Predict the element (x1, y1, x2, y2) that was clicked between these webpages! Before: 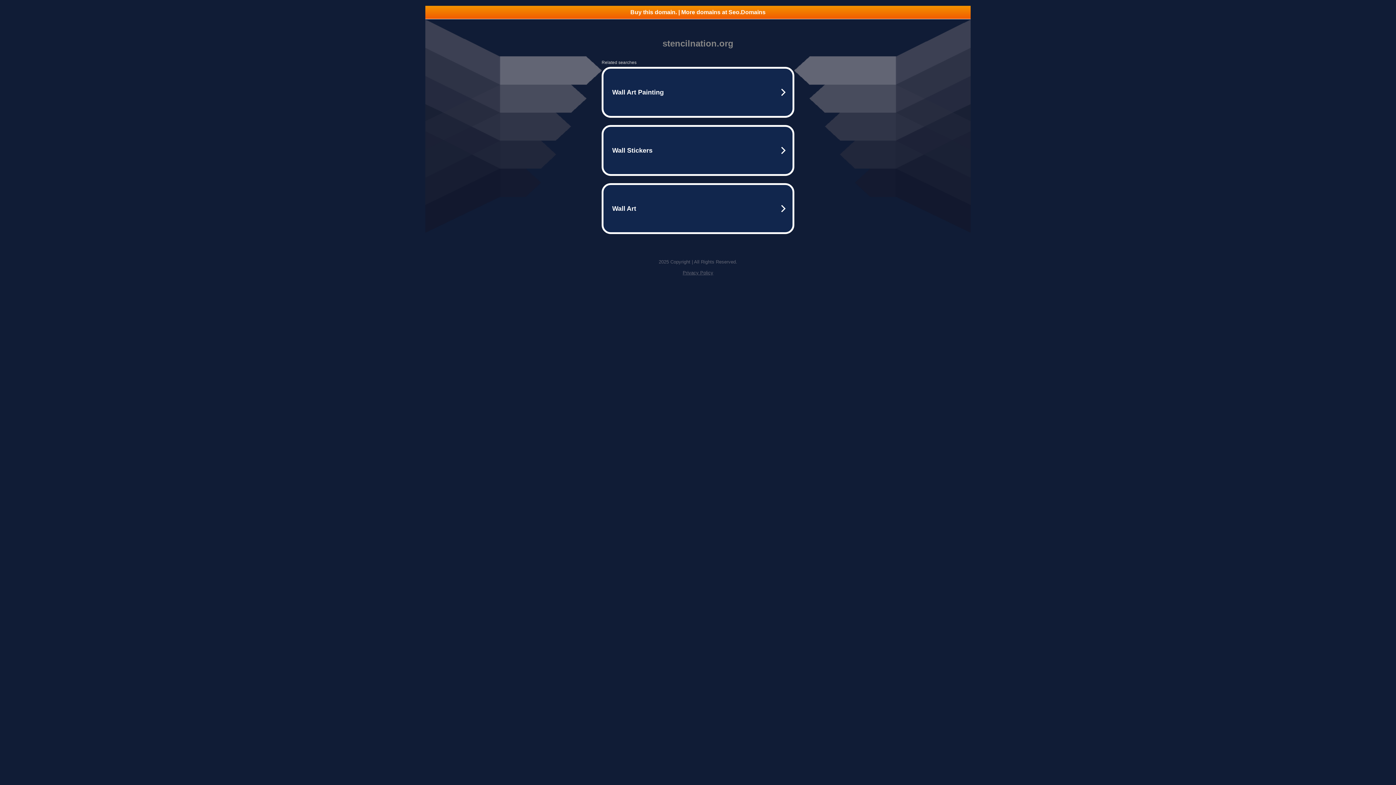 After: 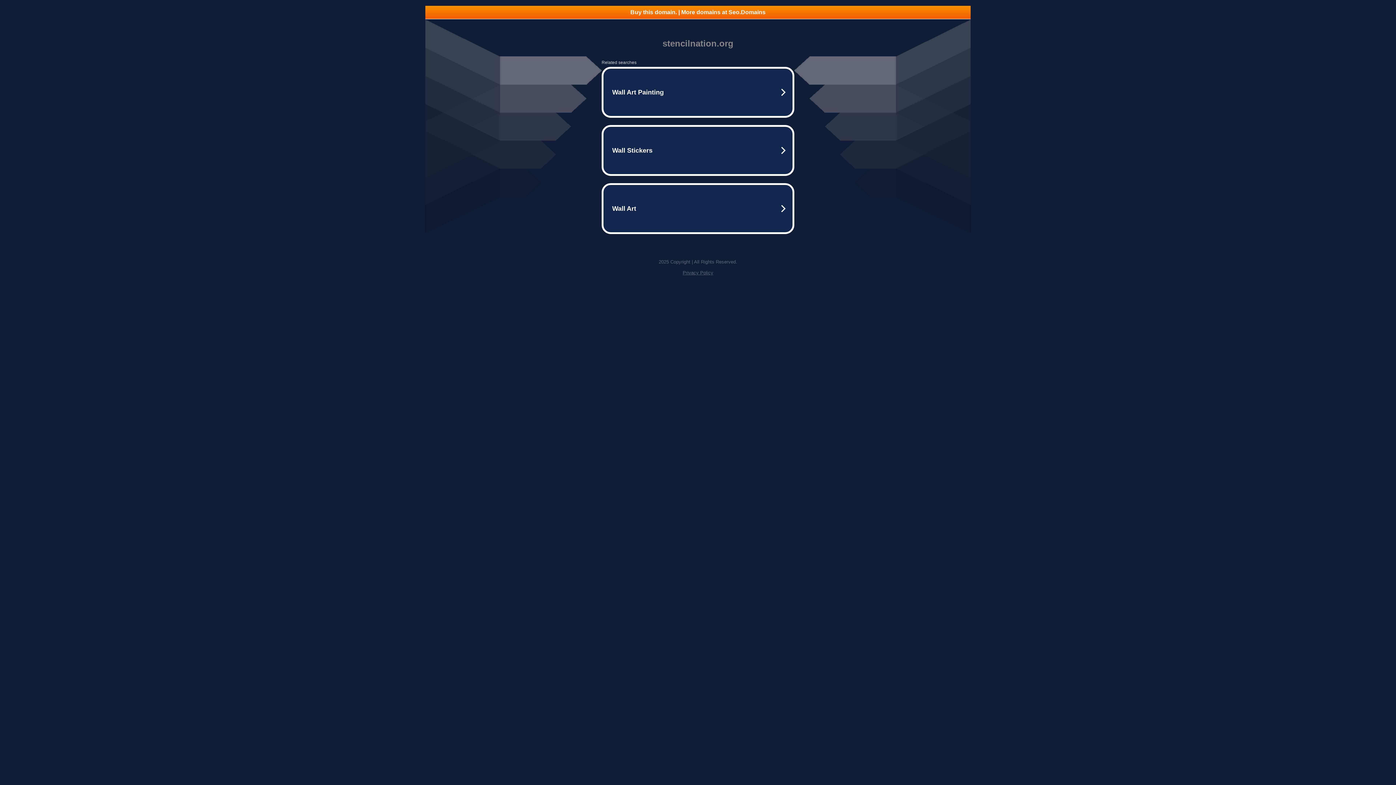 Action: bbox: (425, 5, 970, 18) label: Buy this domain. | More domains at Seo.Domains